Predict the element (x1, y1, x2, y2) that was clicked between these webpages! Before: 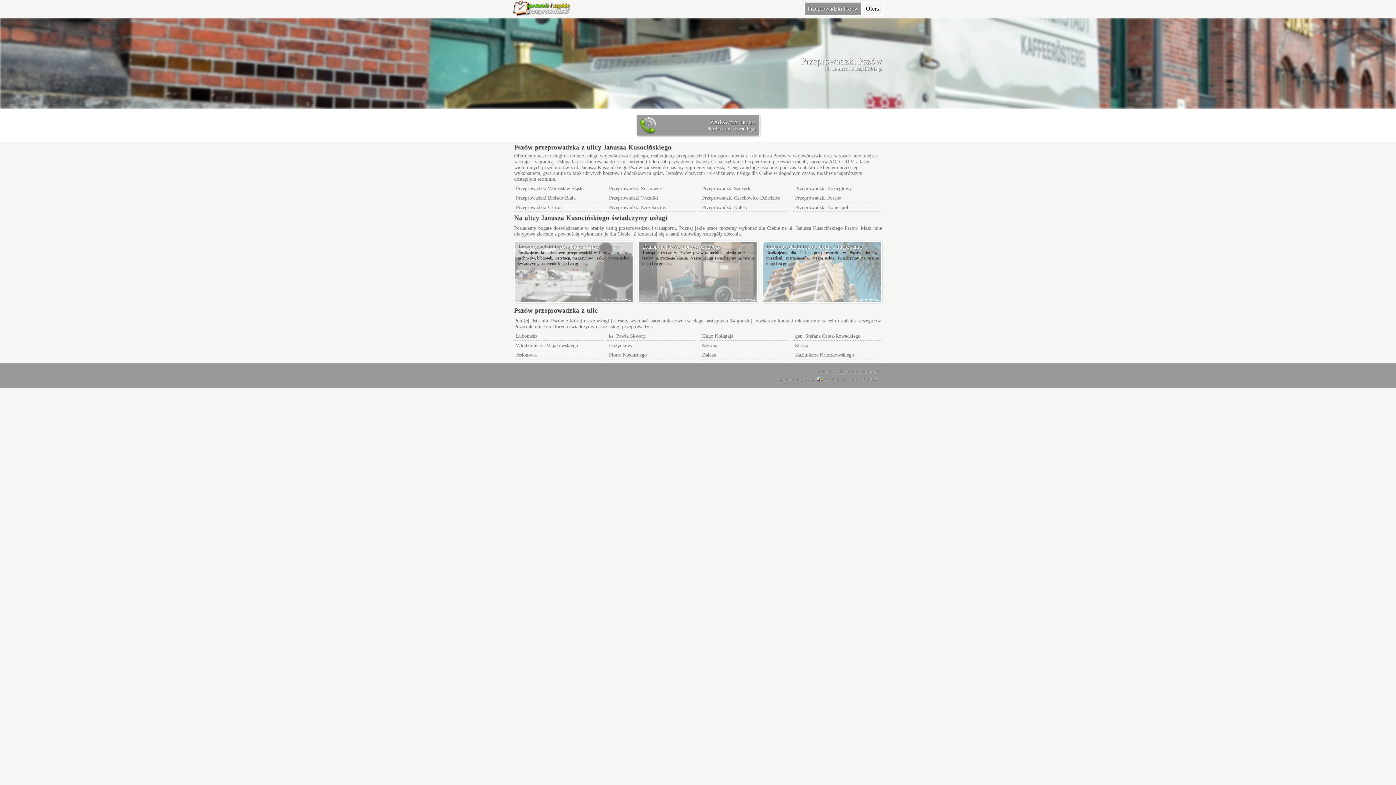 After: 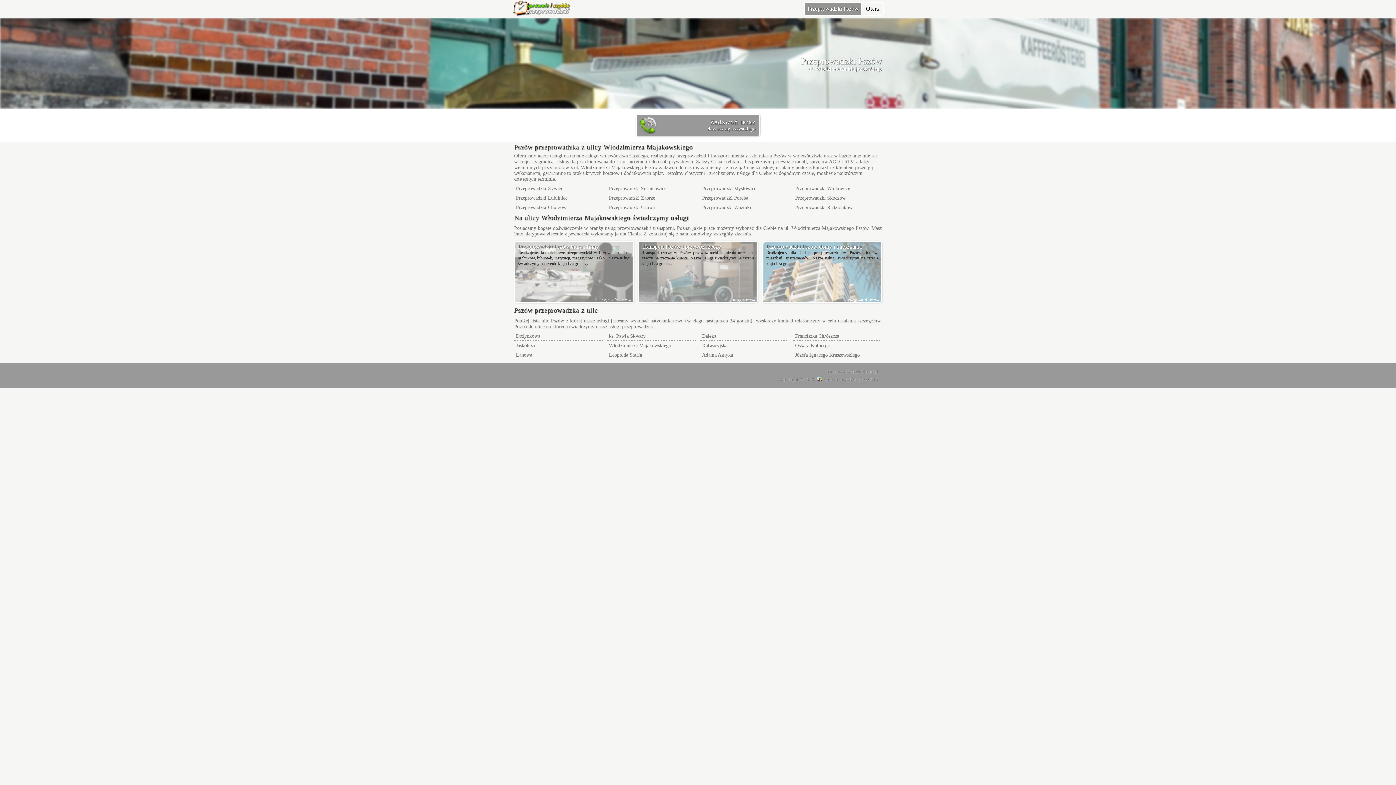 Action: label: Włodzimierza Majakowskiego bbox: (514, 341, 602, 349)